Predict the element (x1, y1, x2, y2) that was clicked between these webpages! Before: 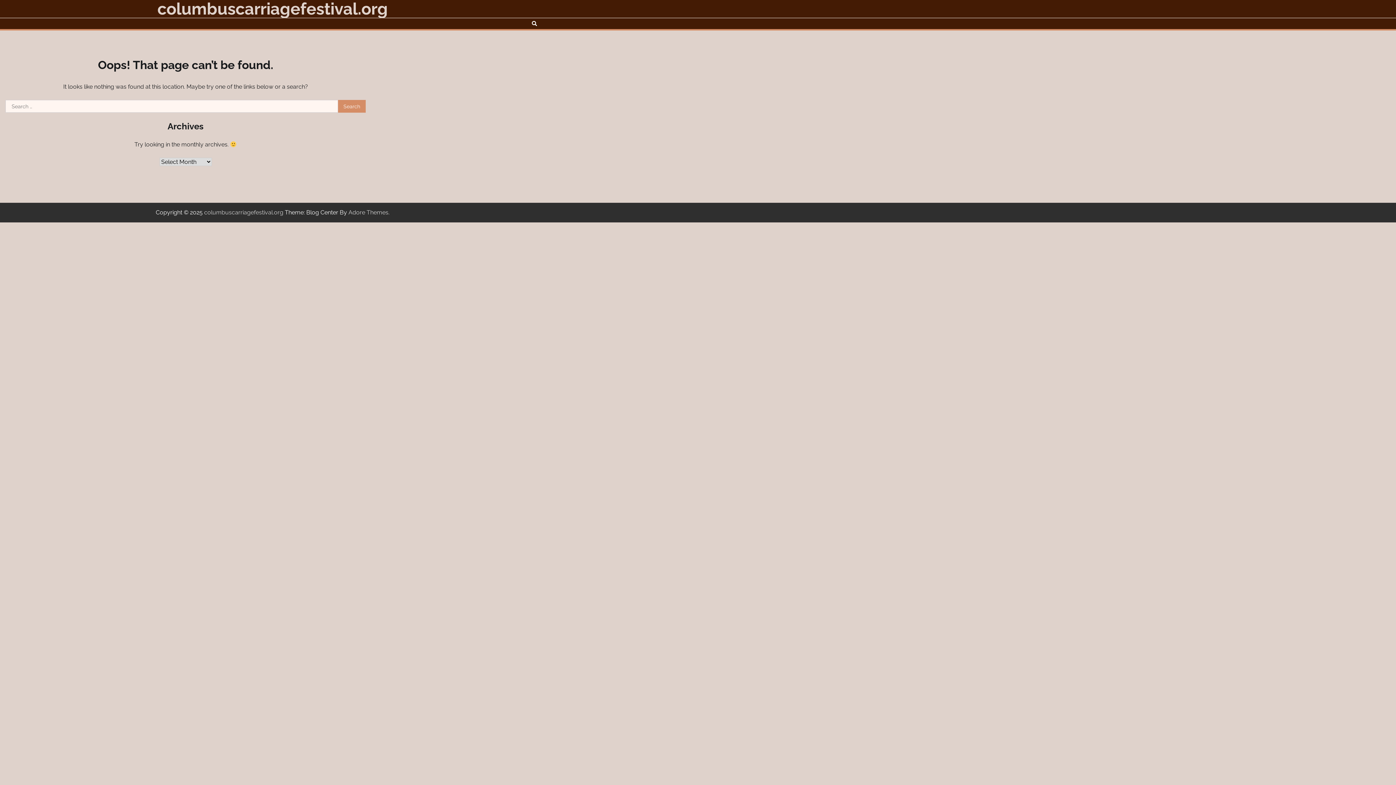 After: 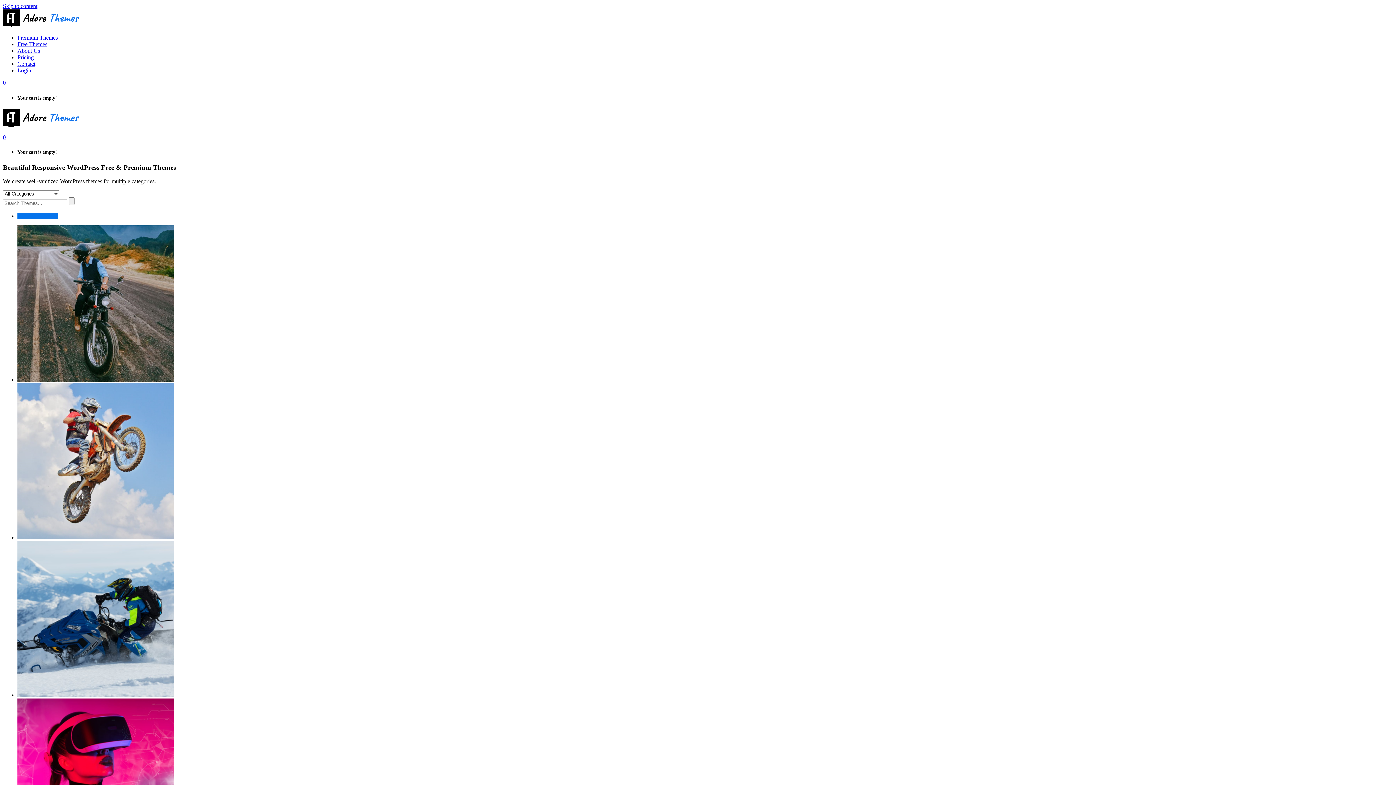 Action: label: Adore Themes bbox: (348, 209, 388, 216)